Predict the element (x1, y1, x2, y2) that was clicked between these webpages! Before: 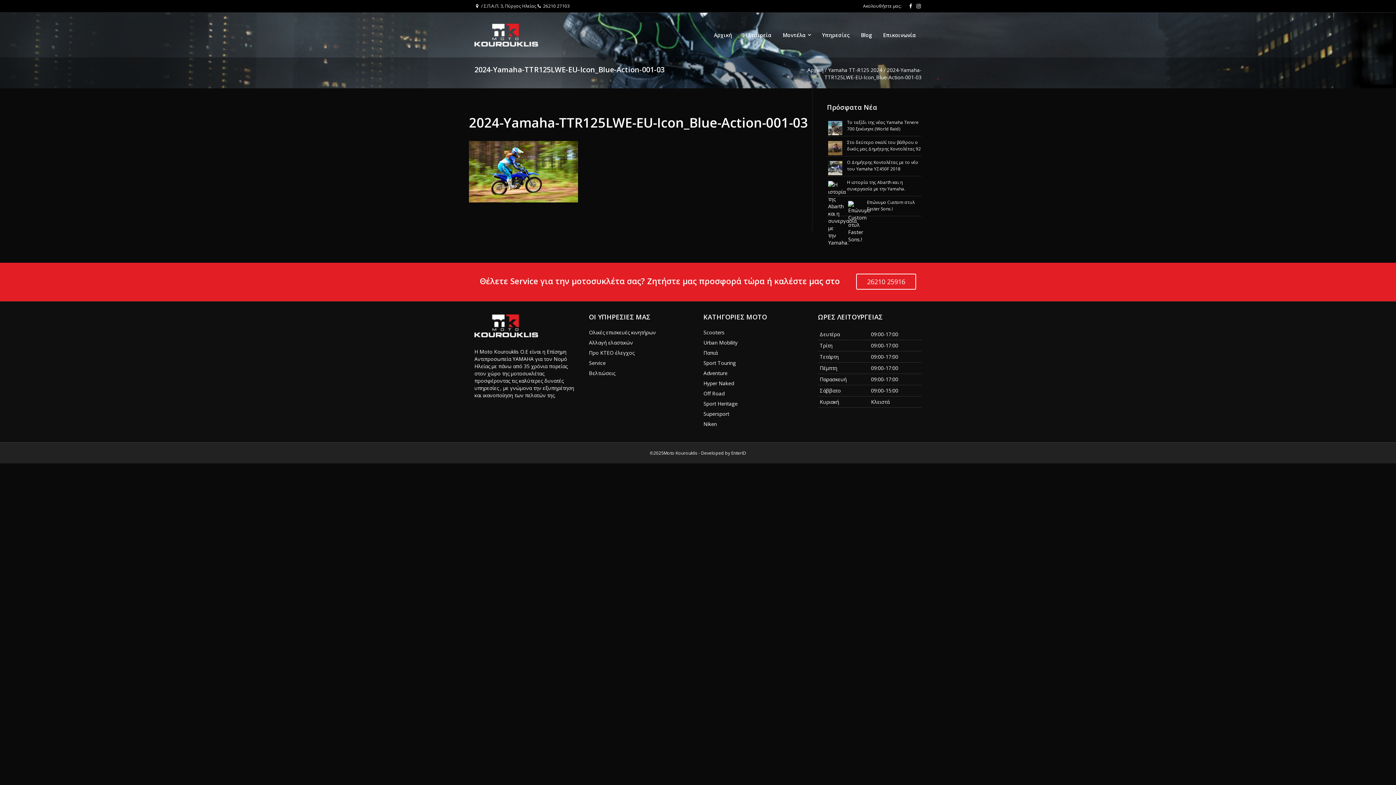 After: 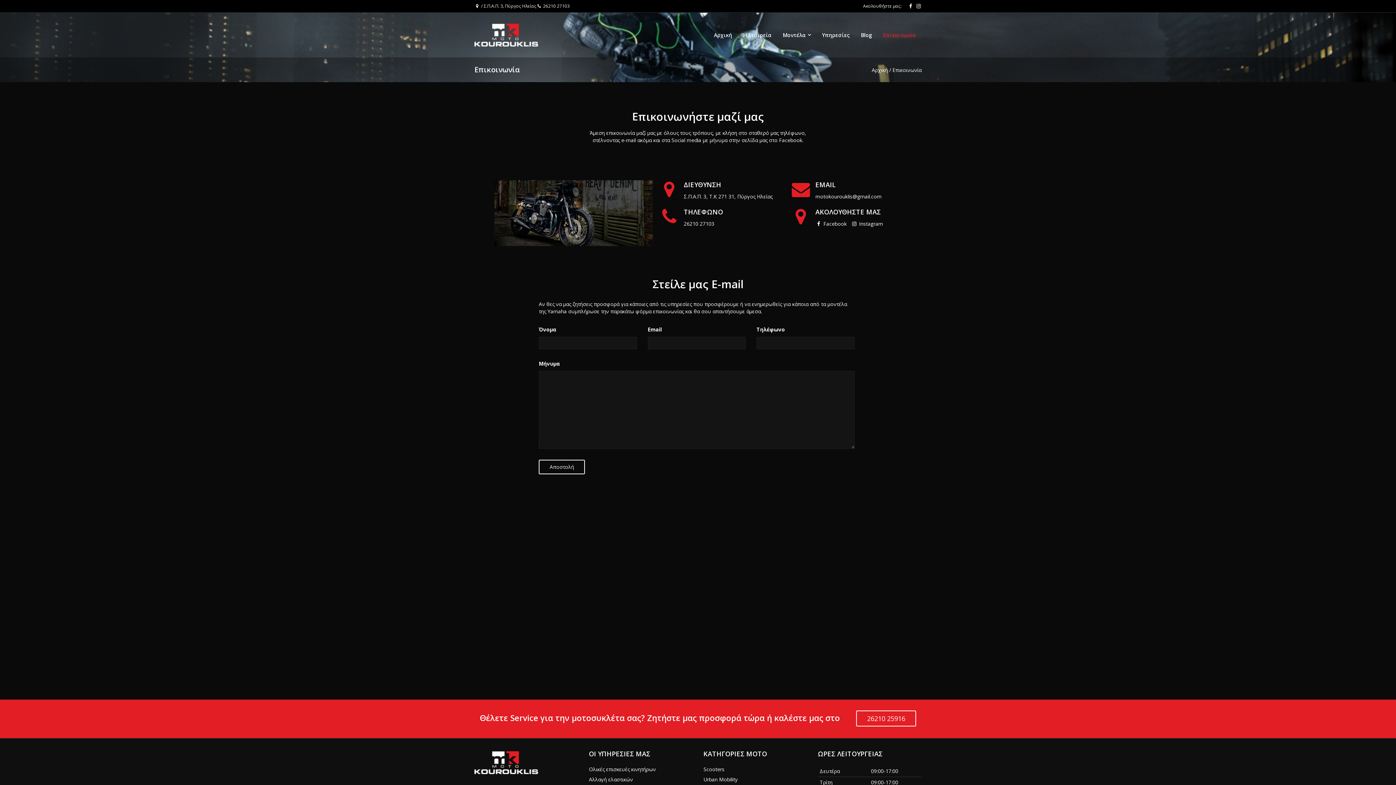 Action: label: Επικοινωνία bbox: (877, 26, 921, 44)